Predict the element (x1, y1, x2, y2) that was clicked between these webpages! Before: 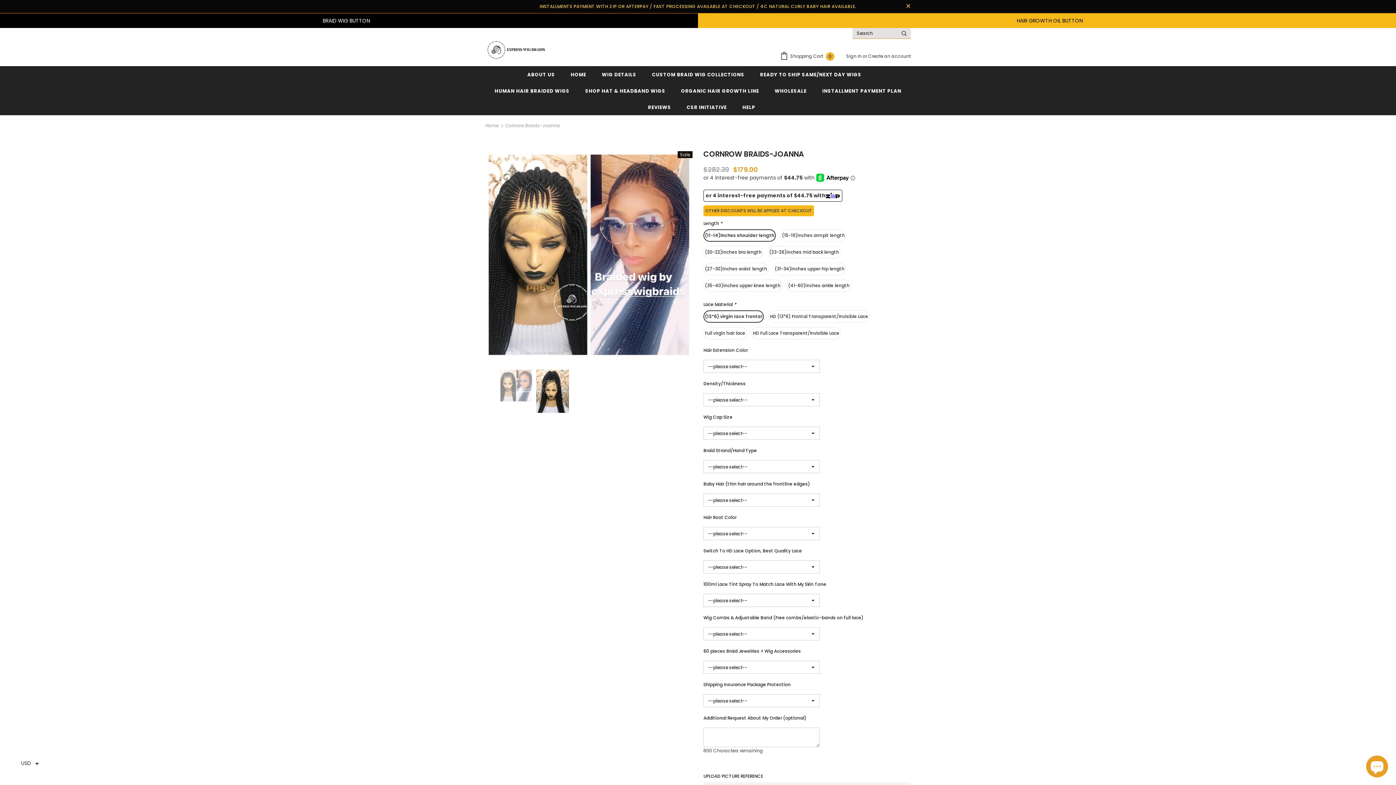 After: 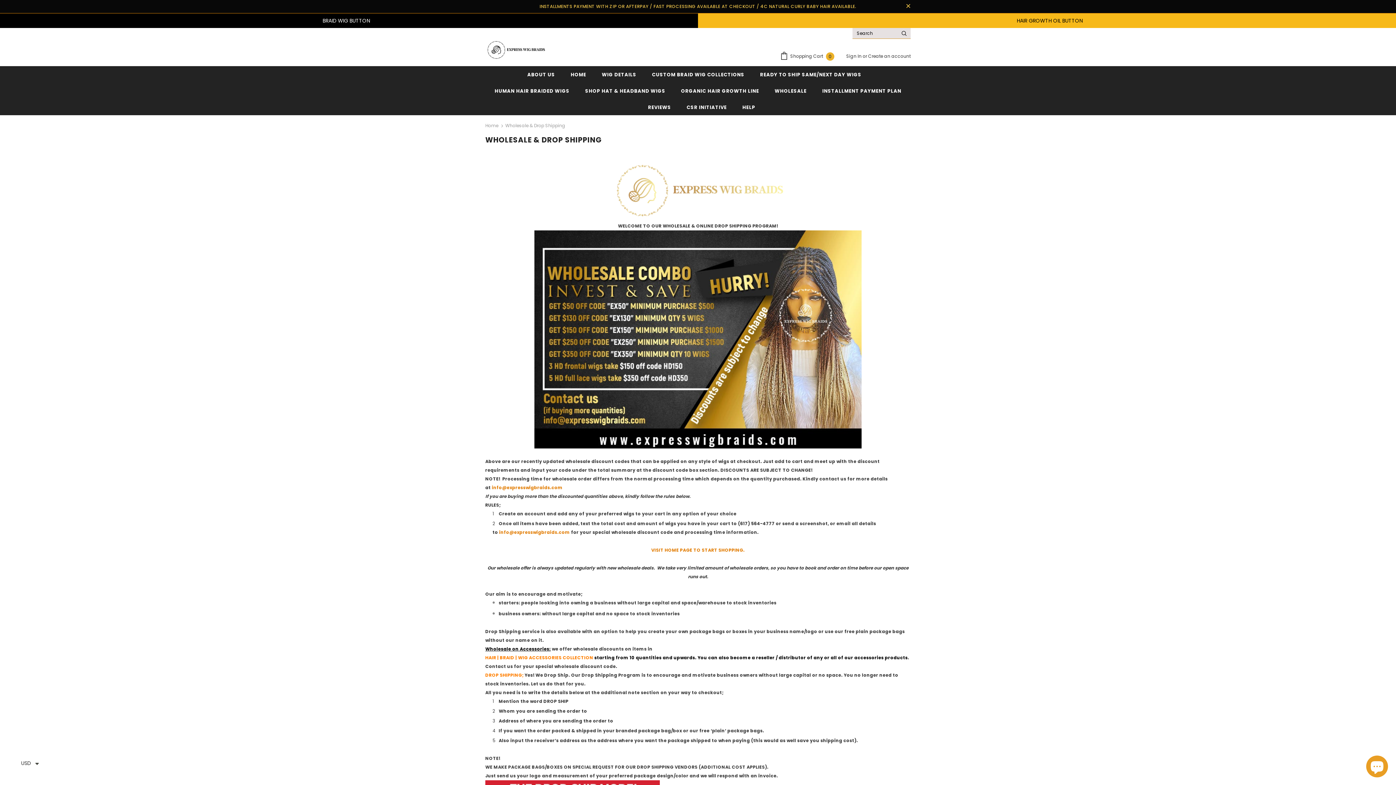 Action: bbox: (774, 82, 806, 98) label: WHOLESALE